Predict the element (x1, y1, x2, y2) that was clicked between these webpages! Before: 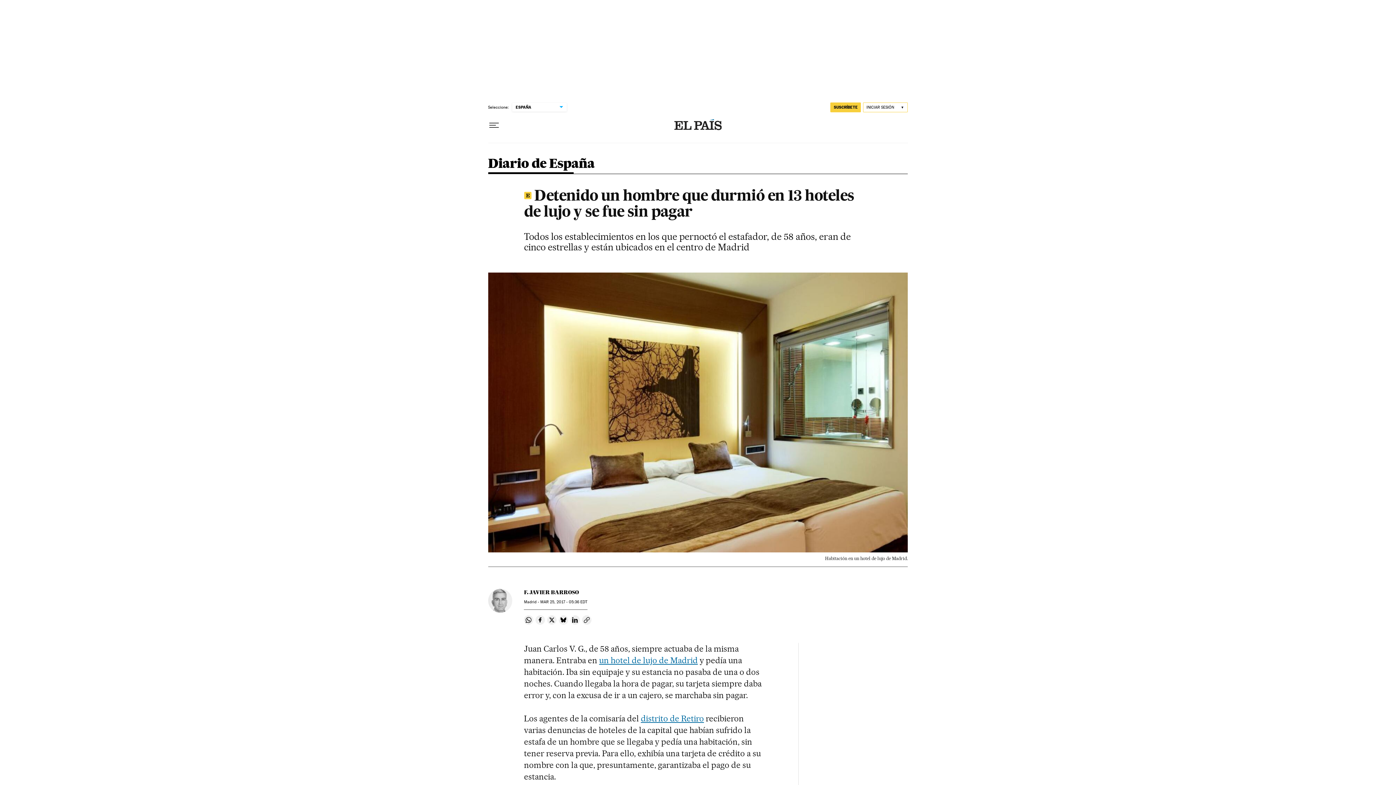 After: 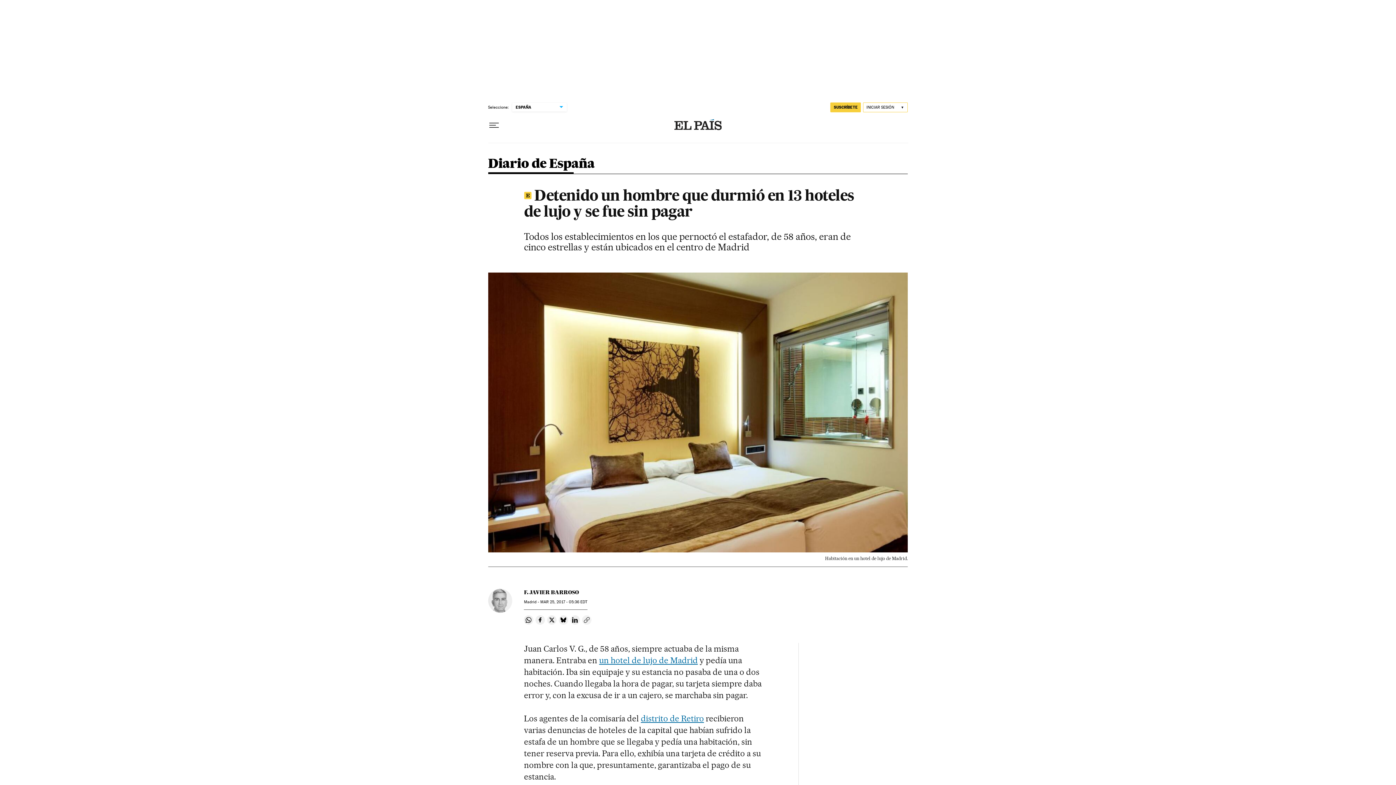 Action: bbox: (582, 615, 591, 625) label: Copiar enlace